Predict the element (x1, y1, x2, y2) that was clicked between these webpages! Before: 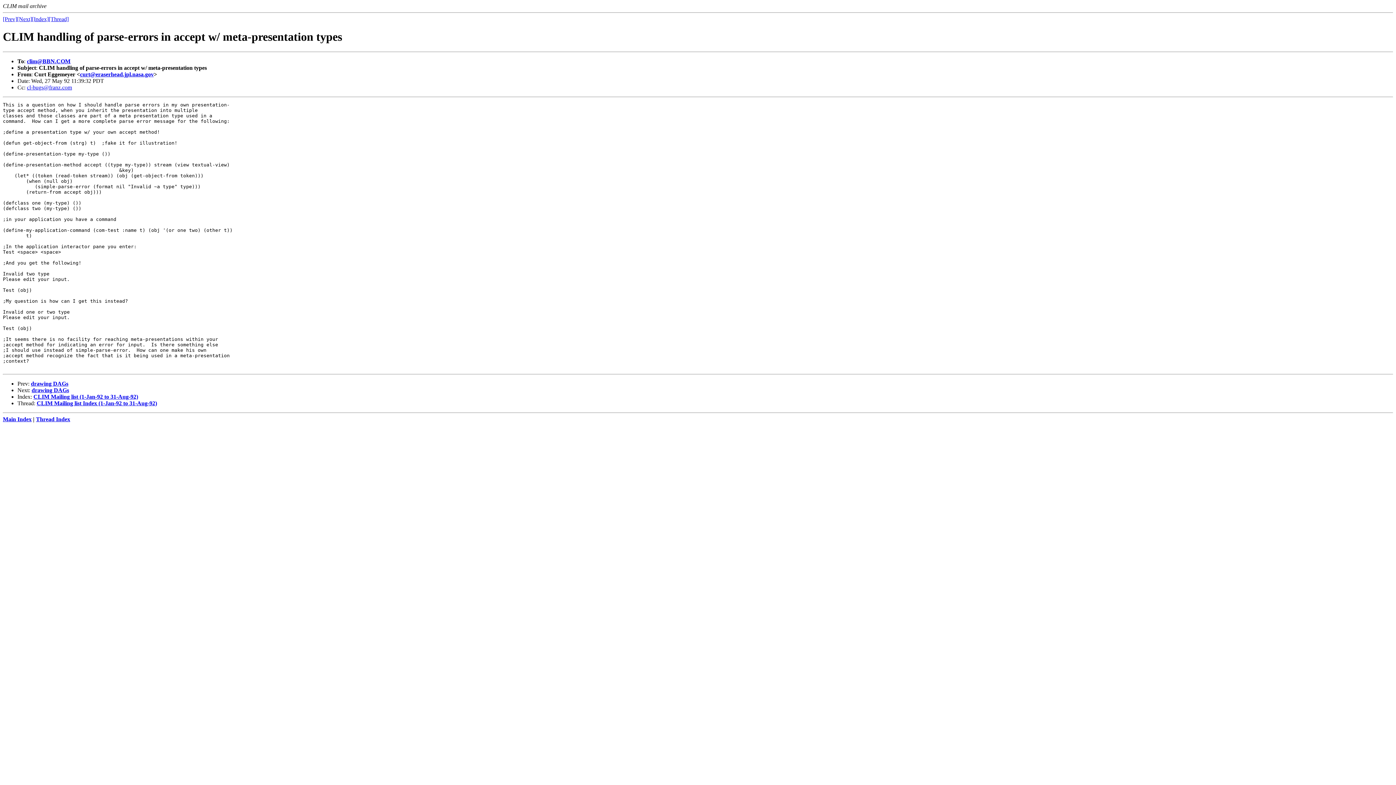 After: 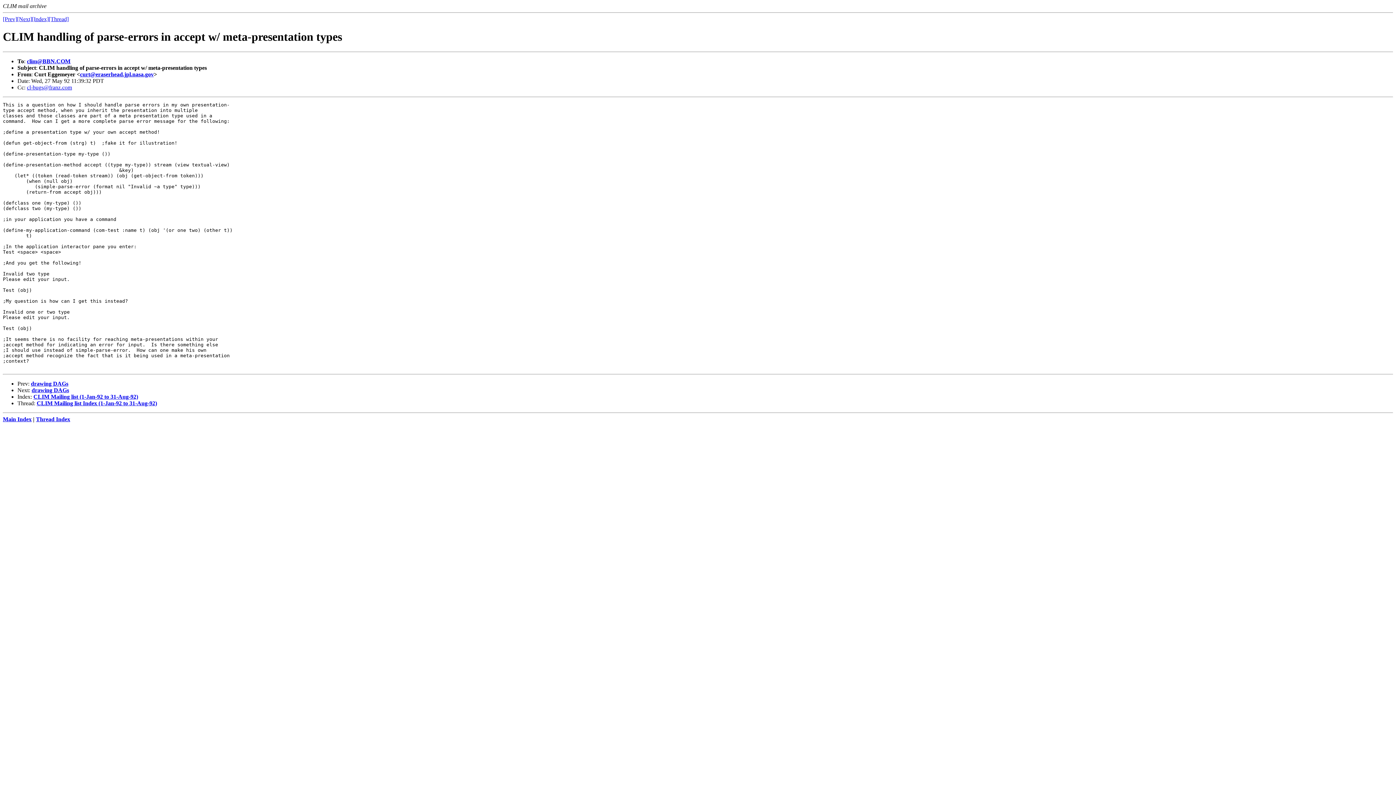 Action: bbox: (26, 58, 70, 64) label: clim@BBN.COM